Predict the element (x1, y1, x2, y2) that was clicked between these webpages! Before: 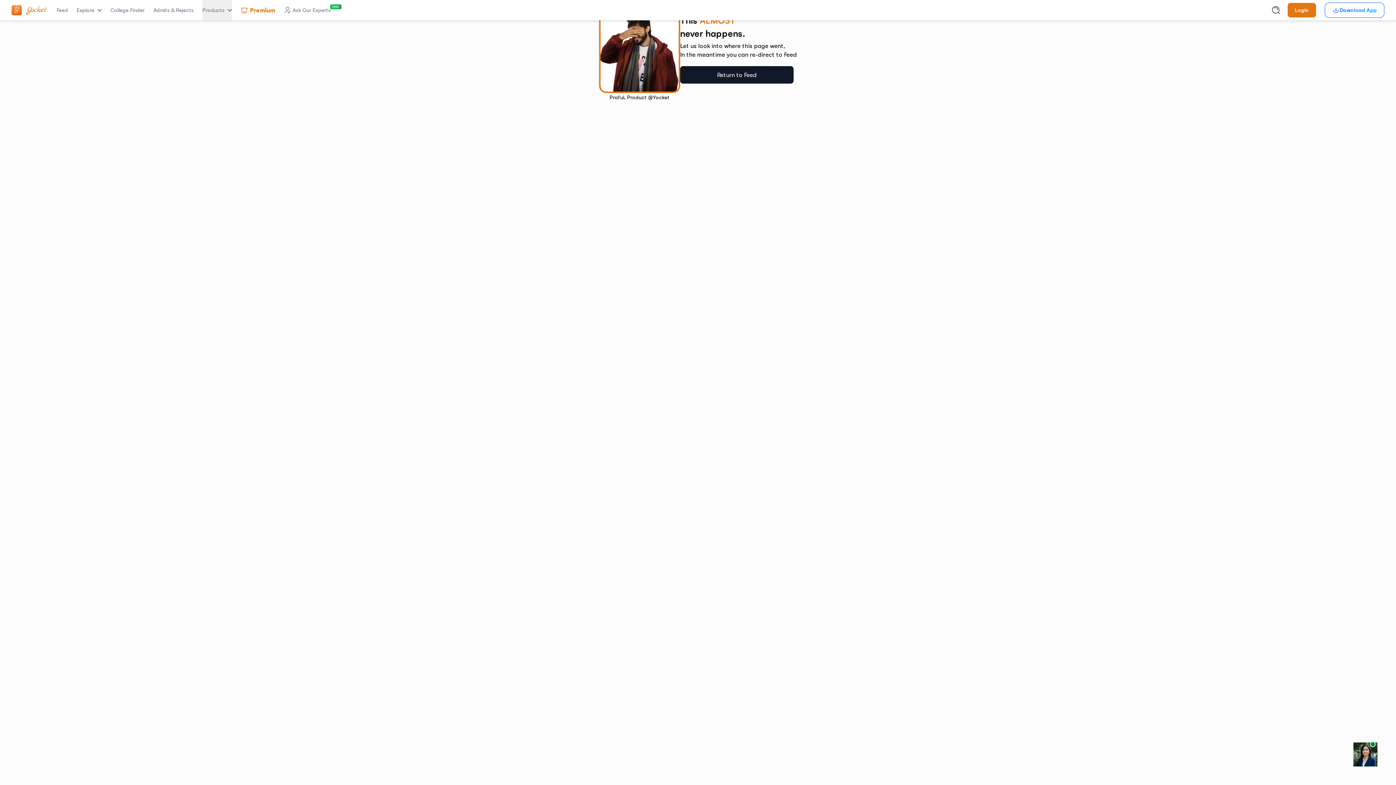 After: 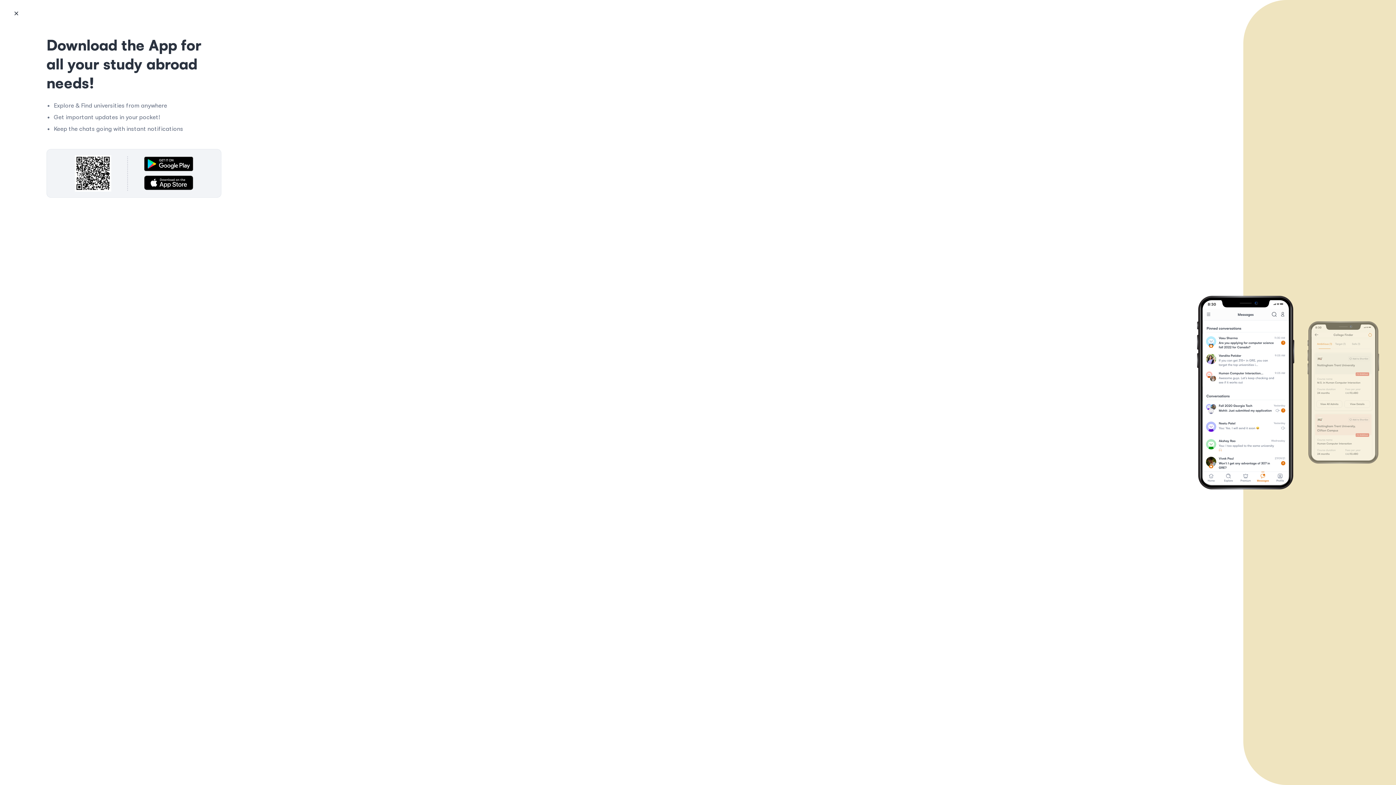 Action: label: Download App bbox: (1325, 2, 1384, 17)